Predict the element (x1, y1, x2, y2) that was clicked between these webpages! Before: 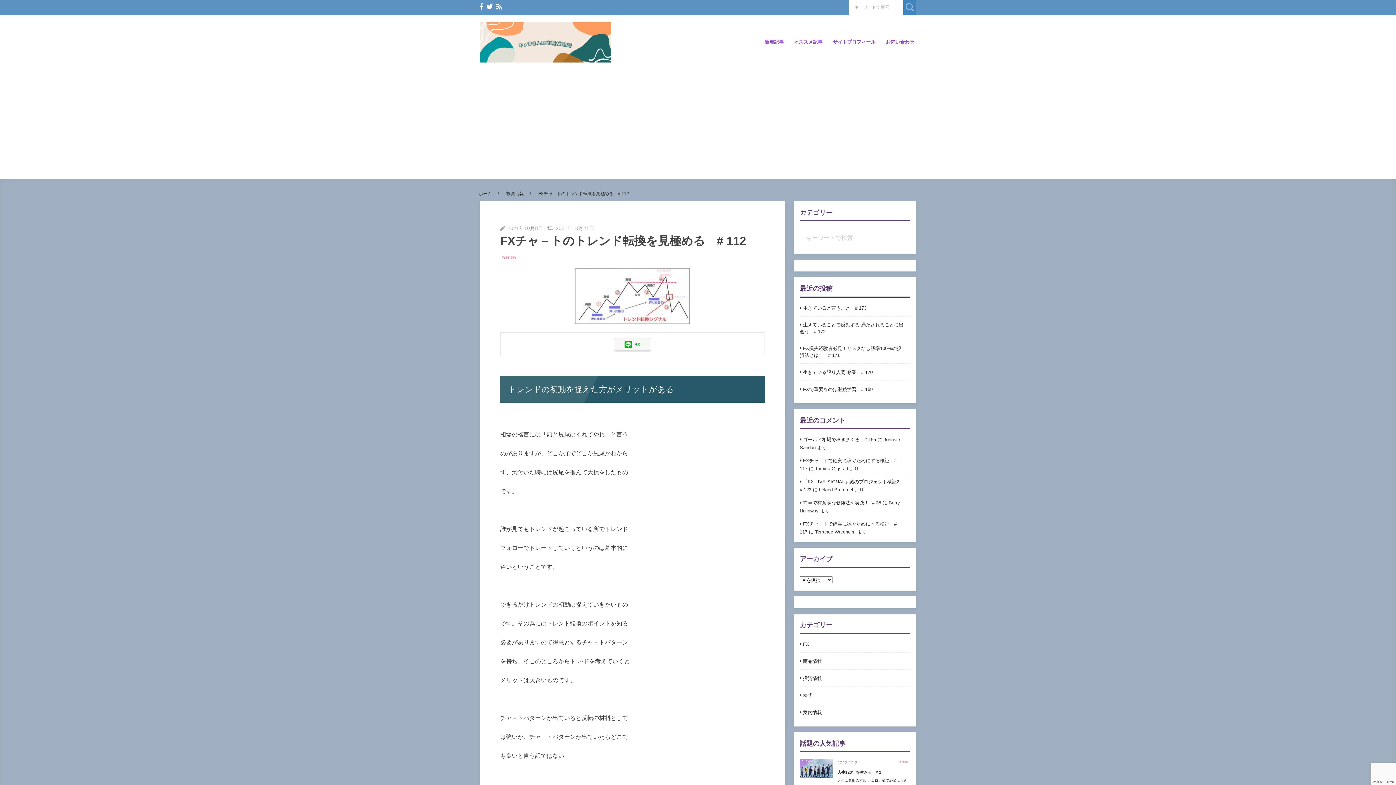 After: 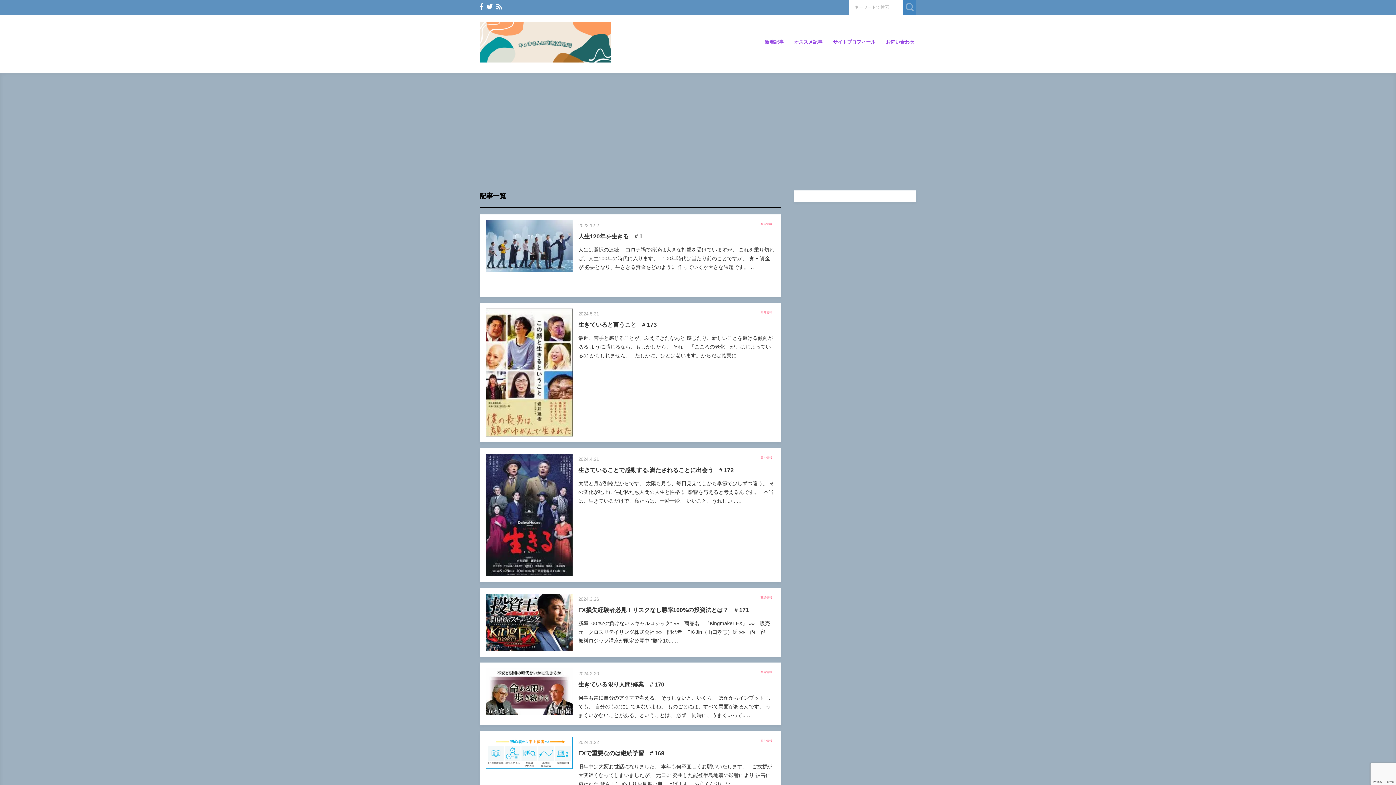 Action: bbox: (480, 52, 610, 60)